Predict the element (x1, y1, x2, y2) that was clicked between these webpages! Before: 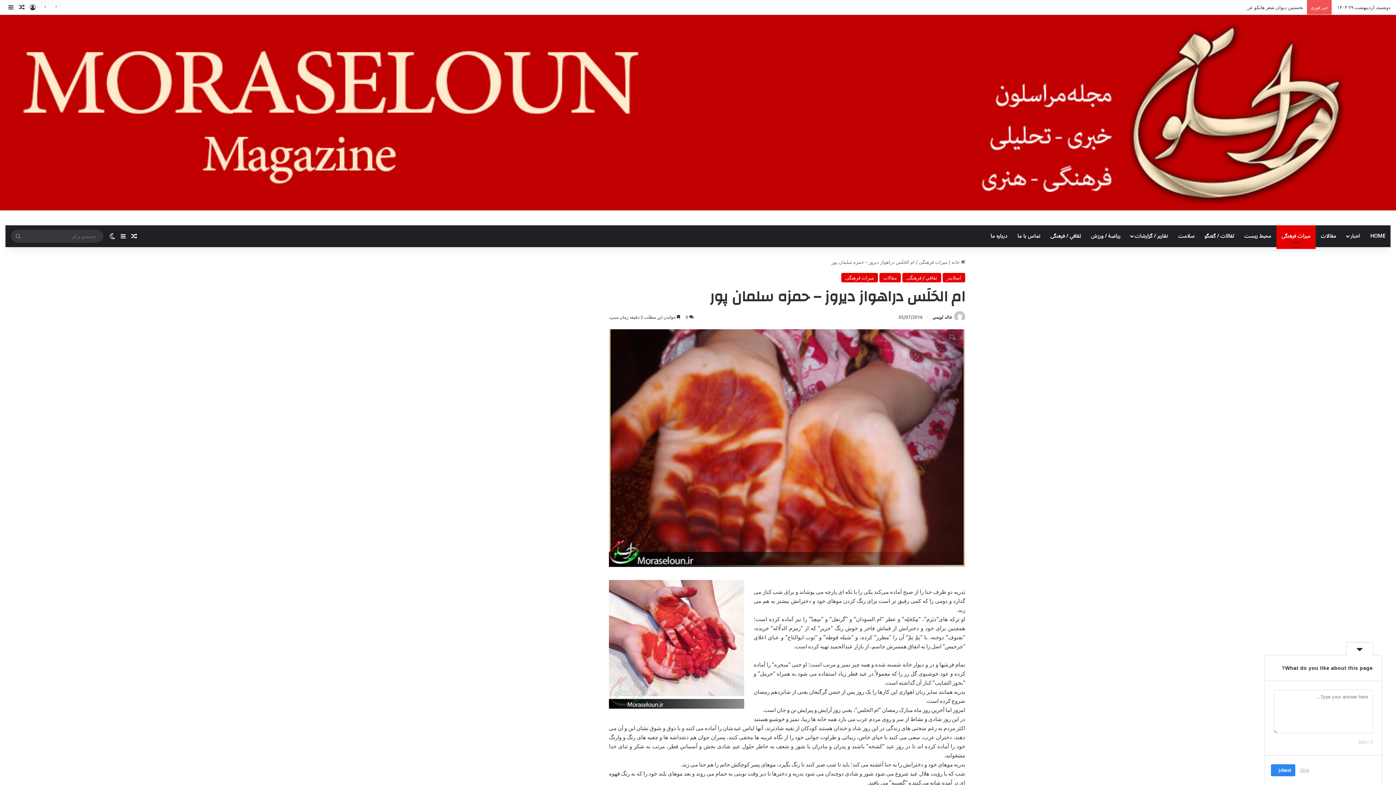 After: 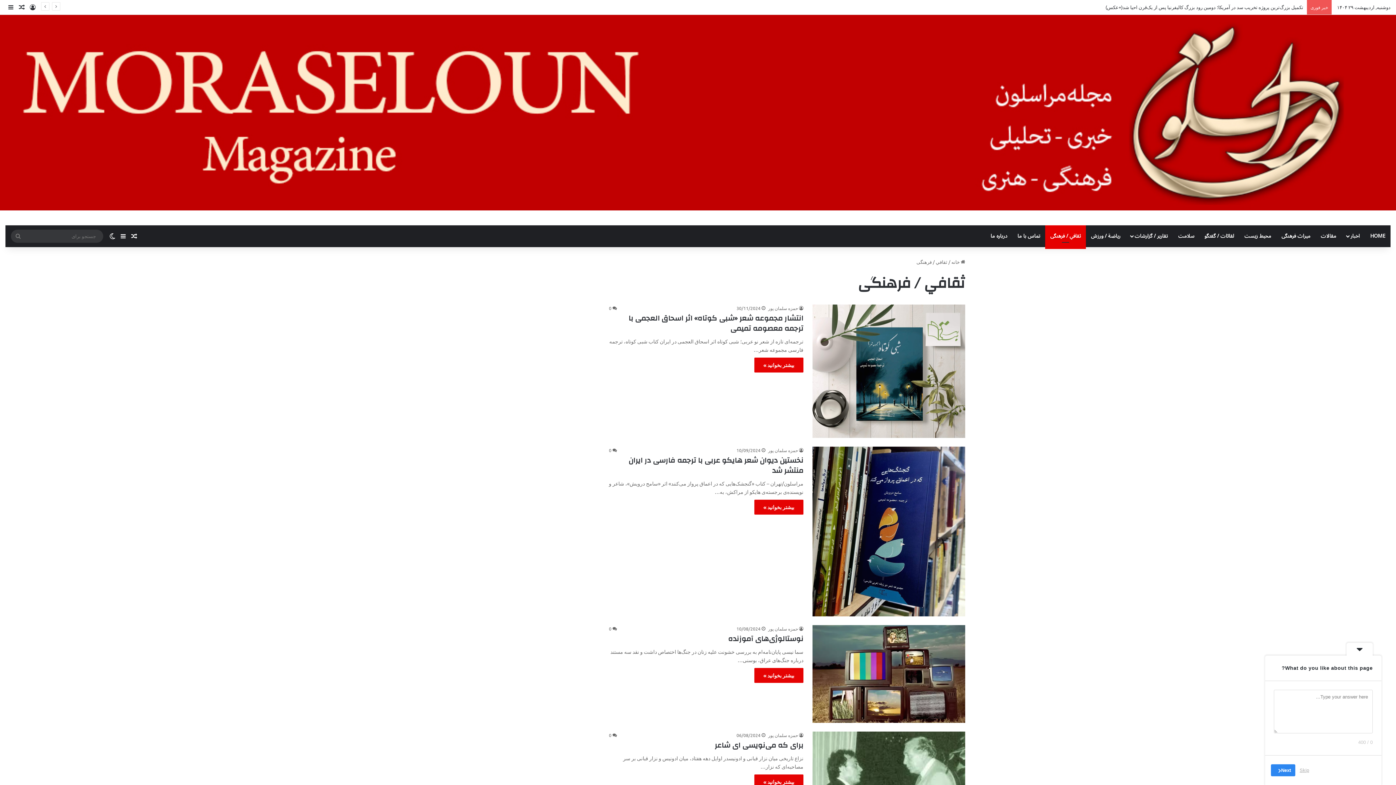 Action: bbox: (1045, 225, 1086, 247) label: ثقافي / فرهنگی